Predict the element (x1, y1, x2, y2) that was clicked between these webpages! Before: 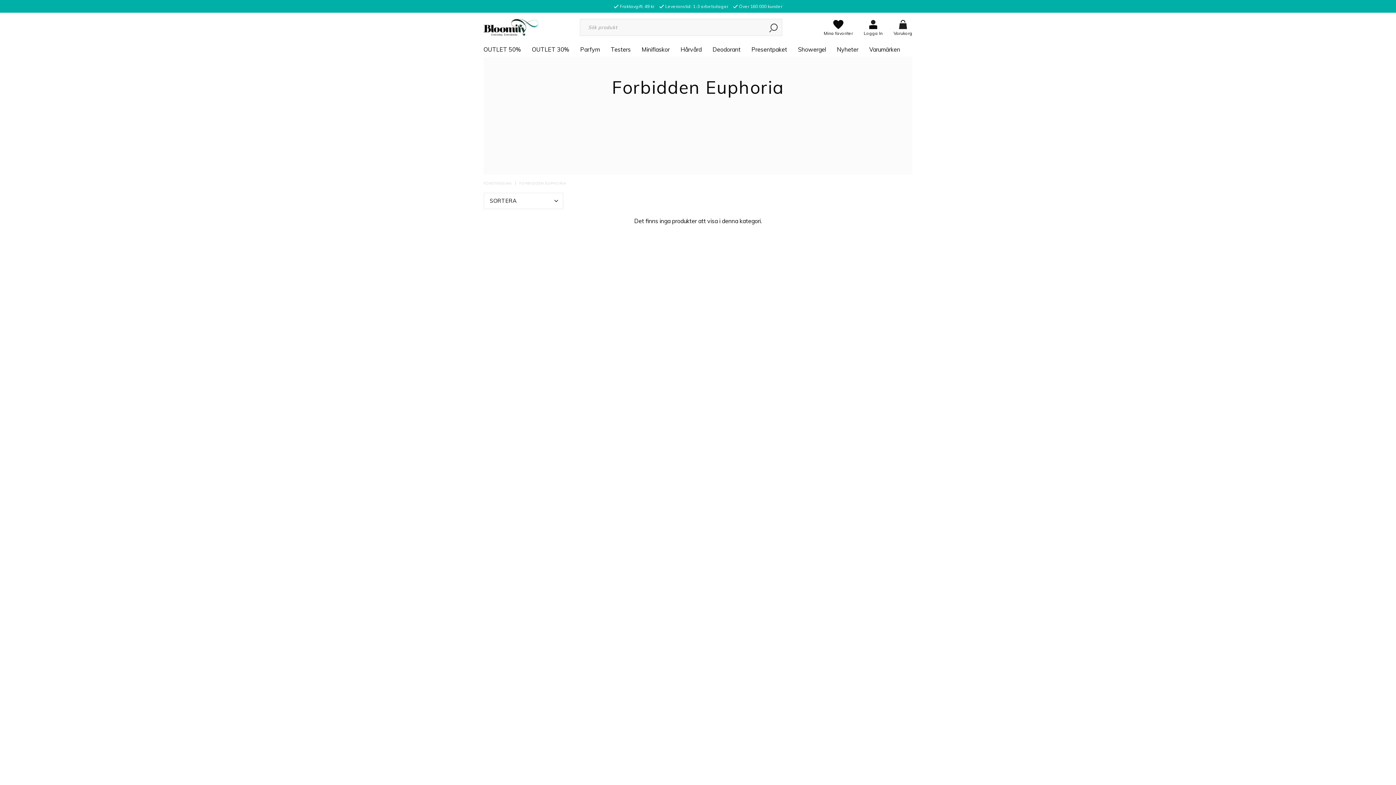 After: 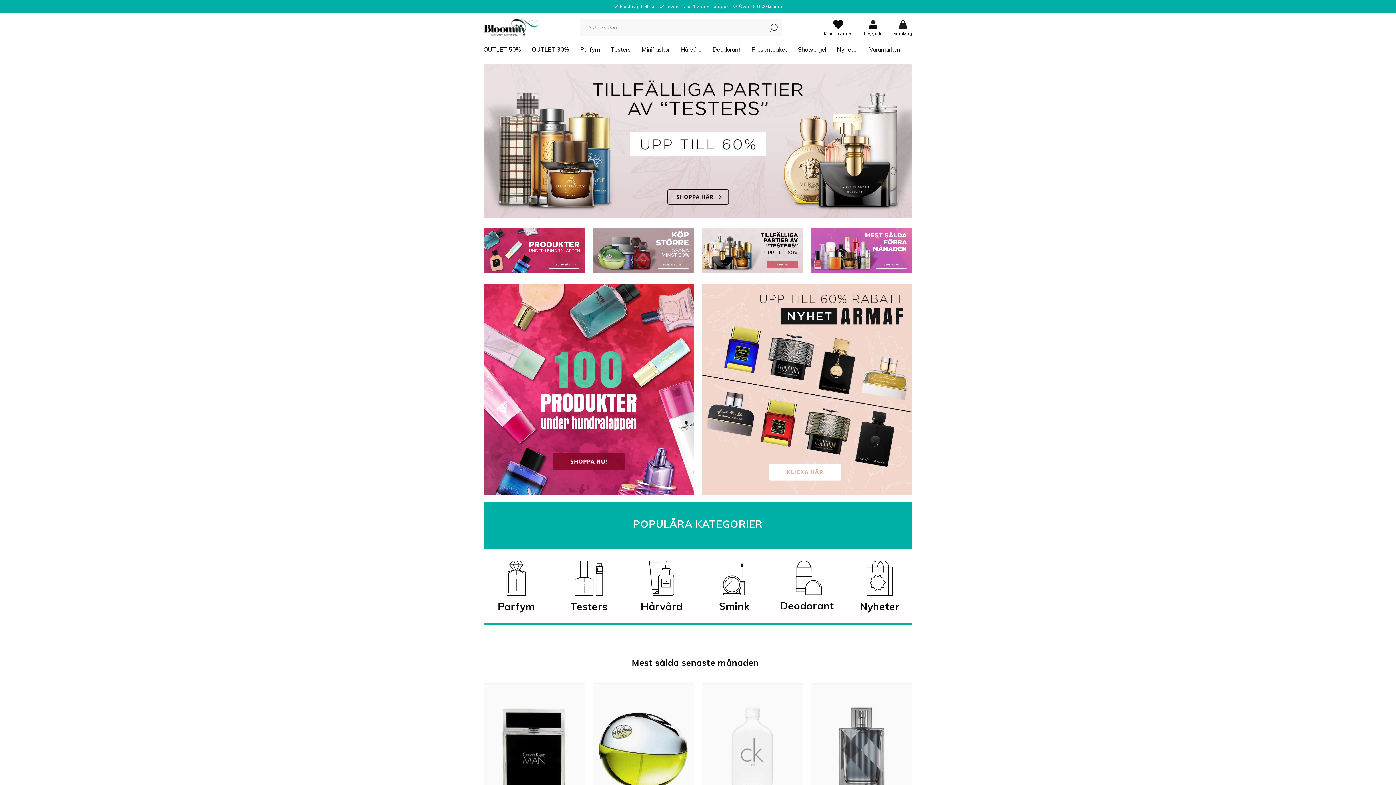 Action: label: FÖRSTASIDAN bbox: (483, 178, 511, 189)